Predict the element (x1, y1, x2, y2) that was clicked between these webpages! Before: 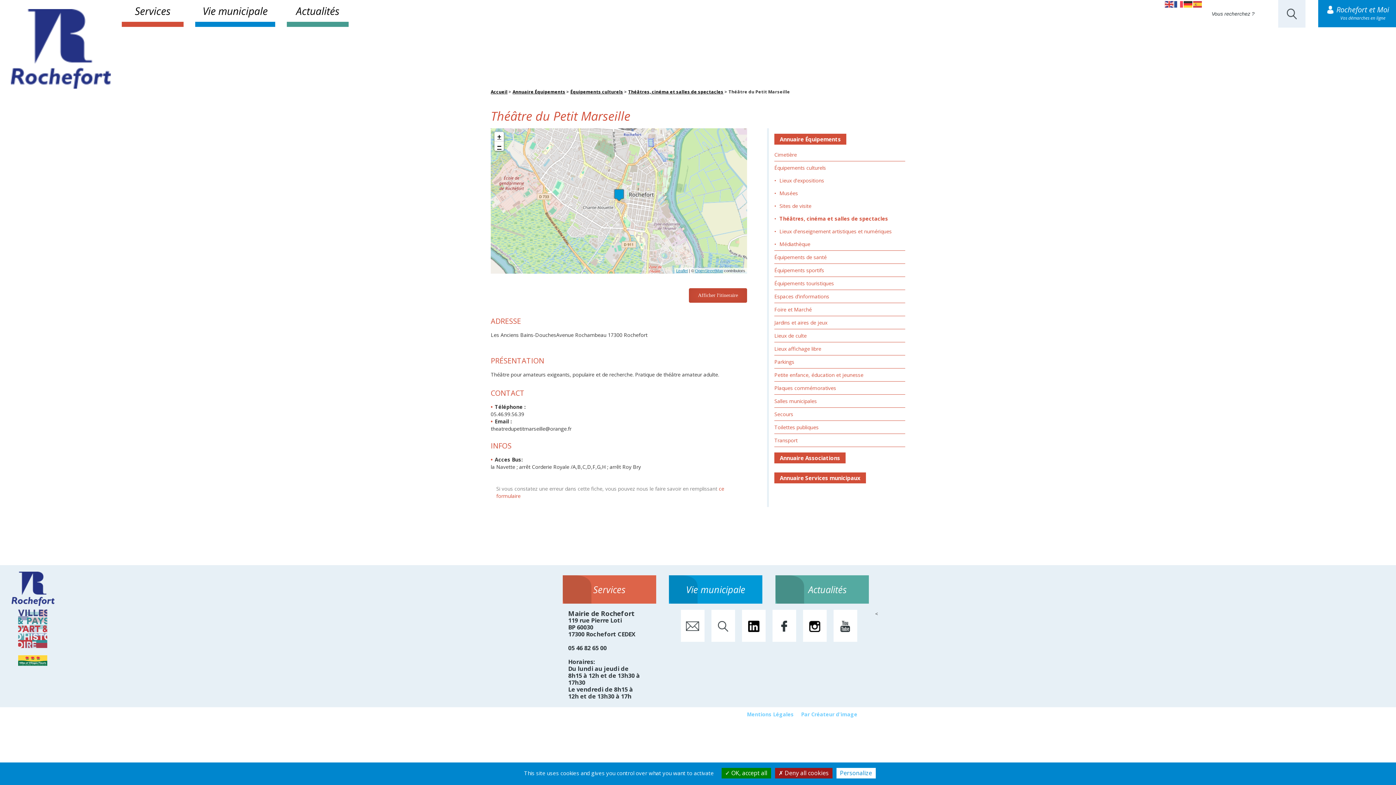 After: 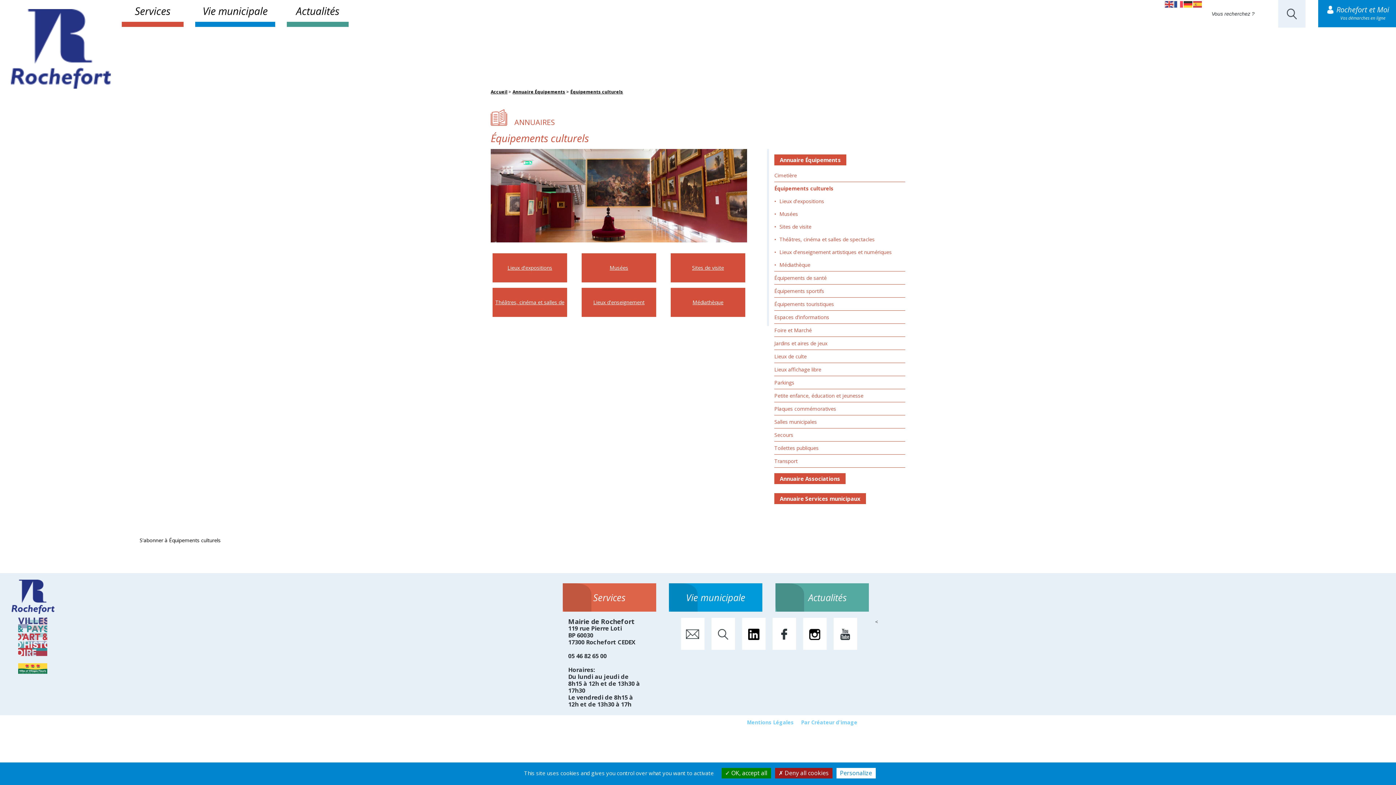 Action: label: Équipements culturels bbox: (570, 88, 623, 94)